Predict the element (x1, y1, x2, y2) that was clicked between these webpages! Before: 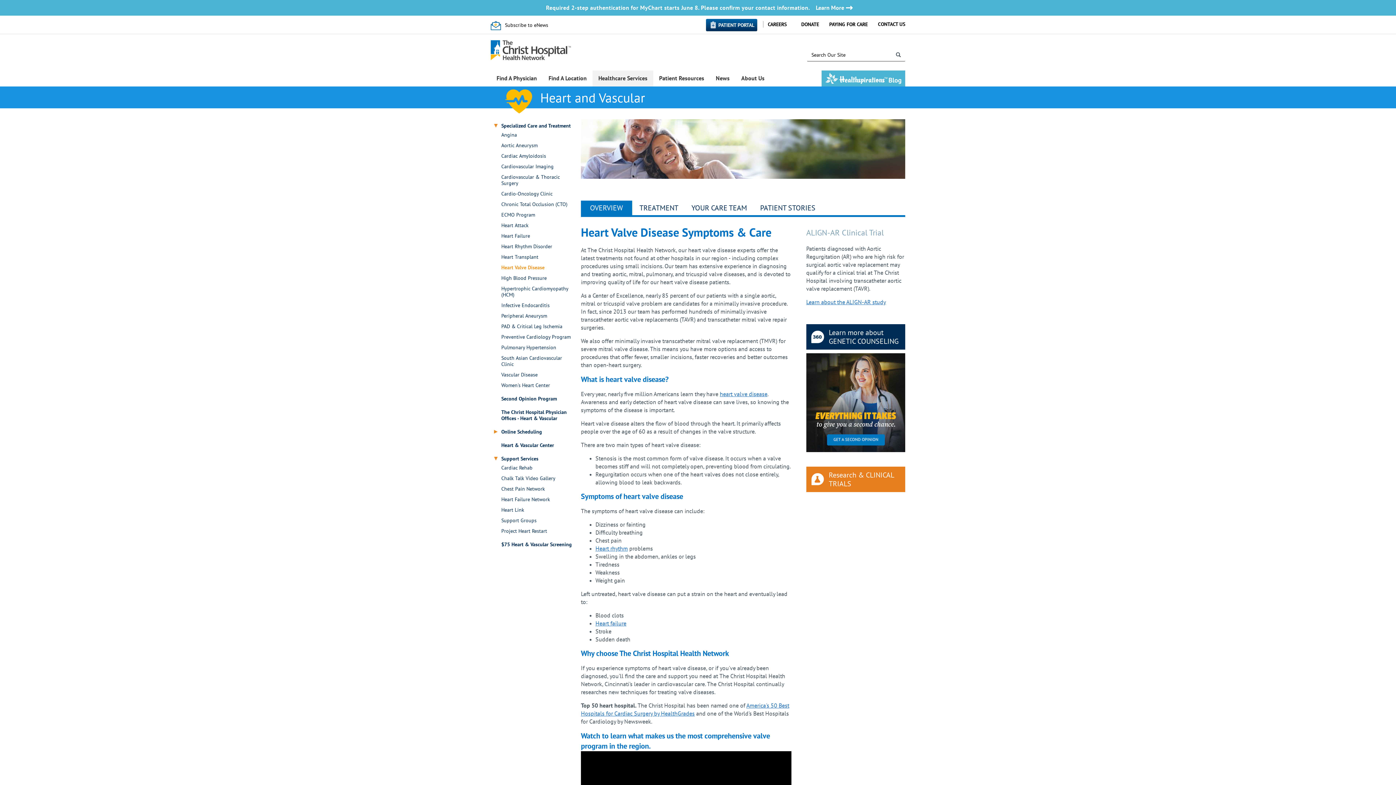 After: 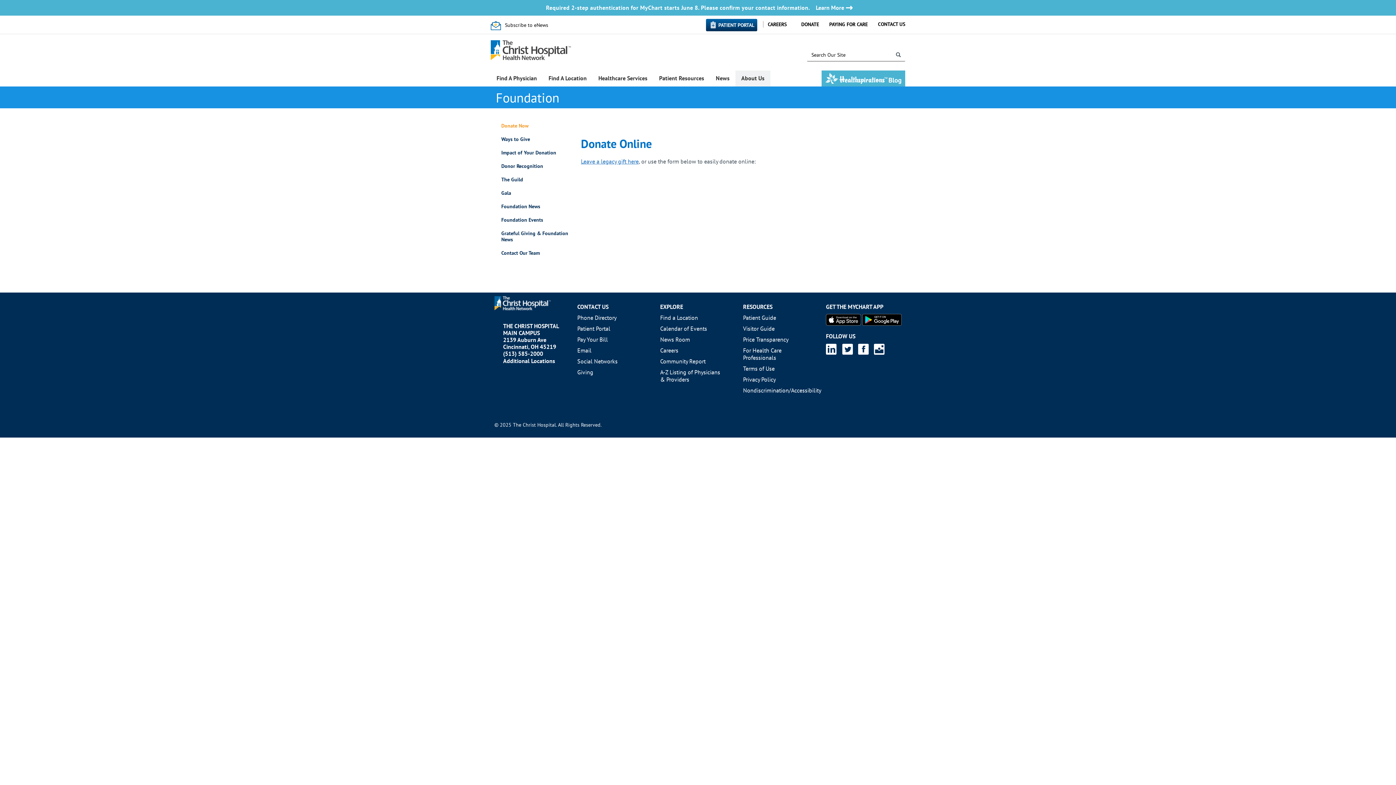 Action: bbox: (801, 20, 828, 27) label: DONATE